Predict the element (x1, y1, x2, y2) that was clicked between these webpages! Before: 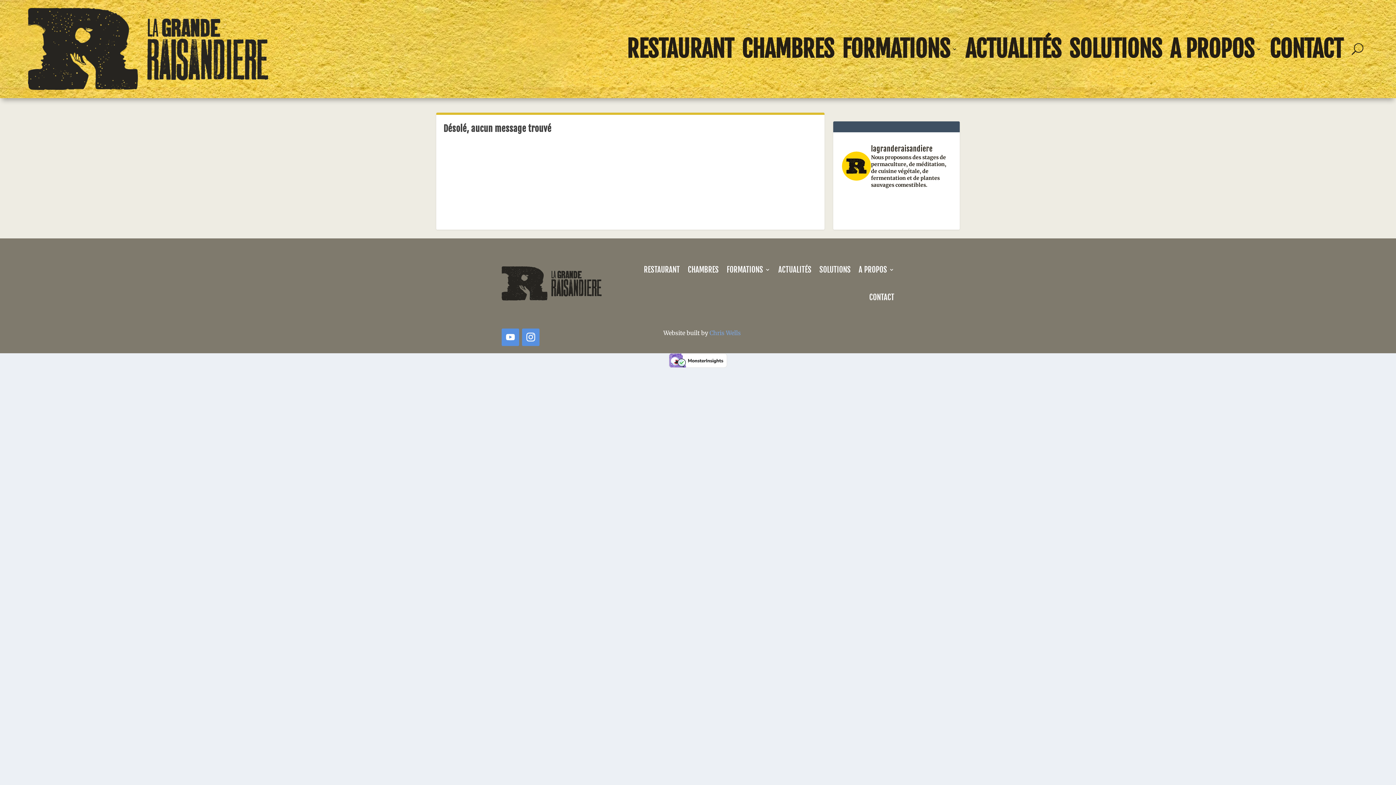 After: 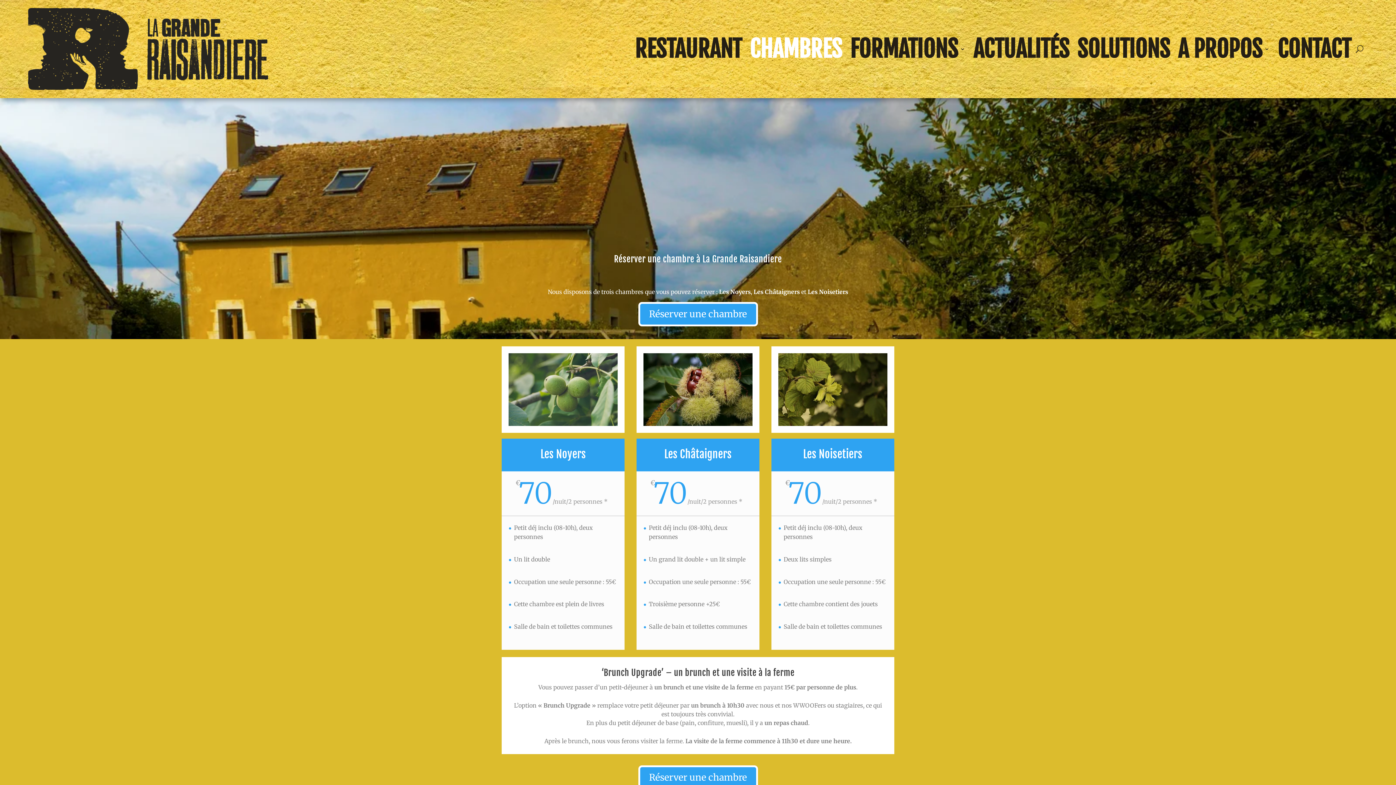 Action: bbox: (688, 255, 718, 283) label: CHAMBRES